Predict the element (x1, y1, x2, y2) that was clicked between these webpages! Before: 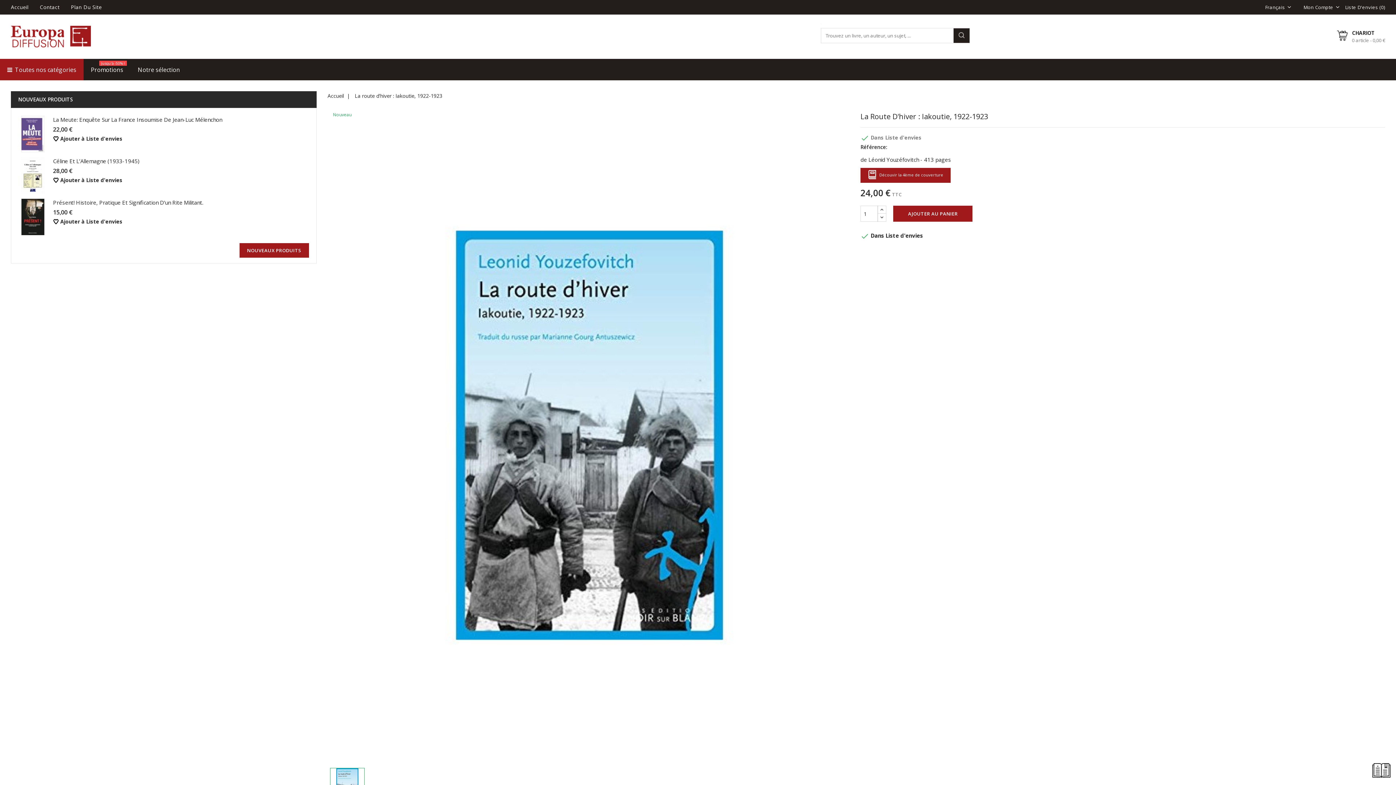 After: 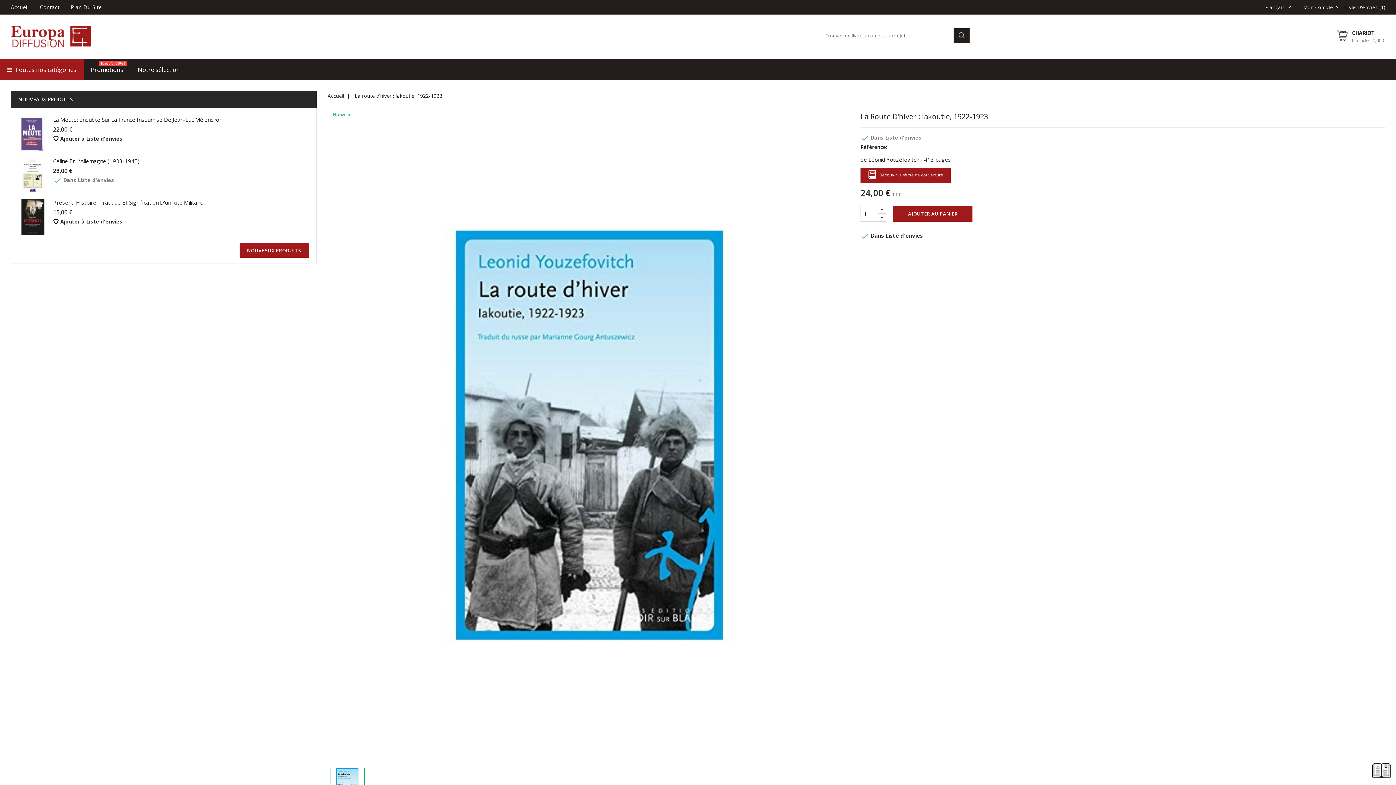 Action: bbox: (53, 176, 122, 183) label:  Ajouter à Liste d'envies